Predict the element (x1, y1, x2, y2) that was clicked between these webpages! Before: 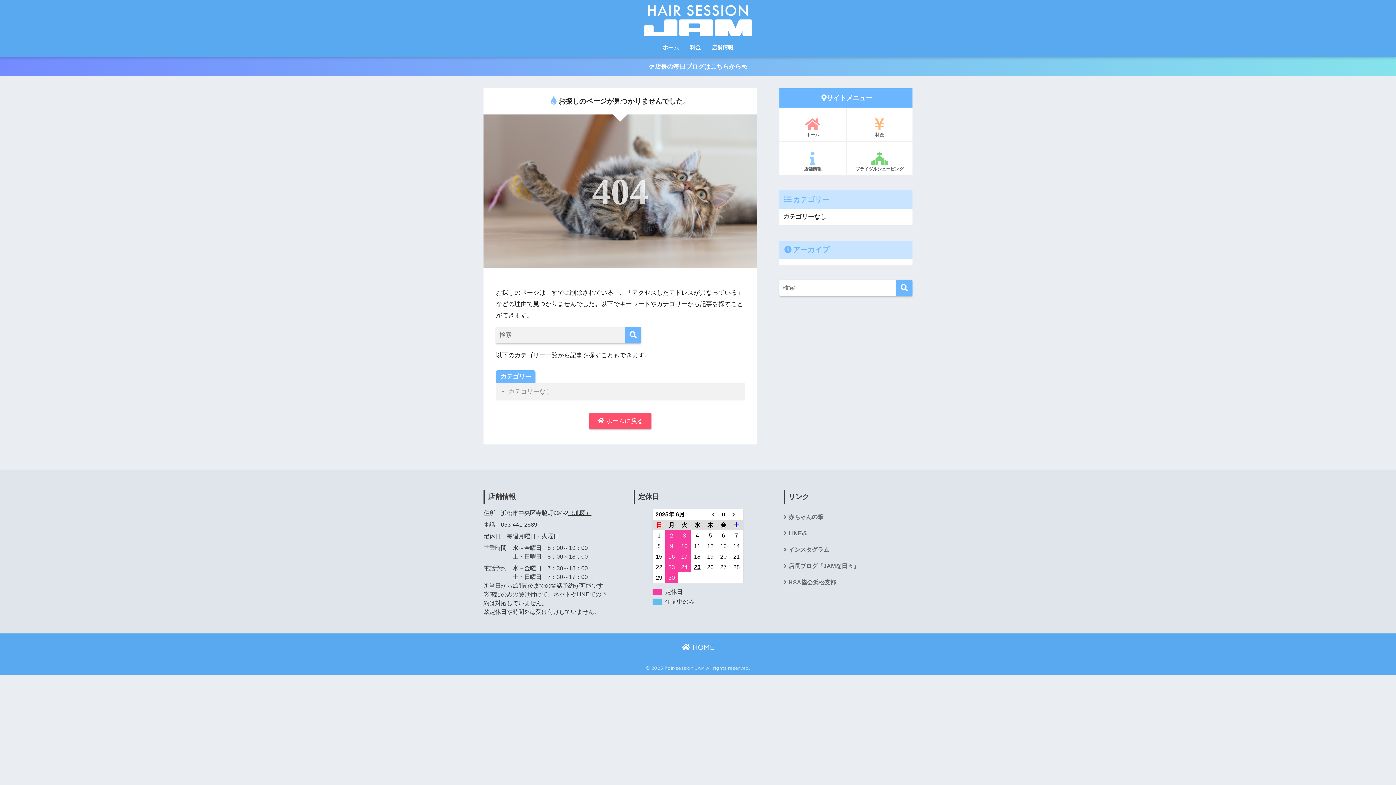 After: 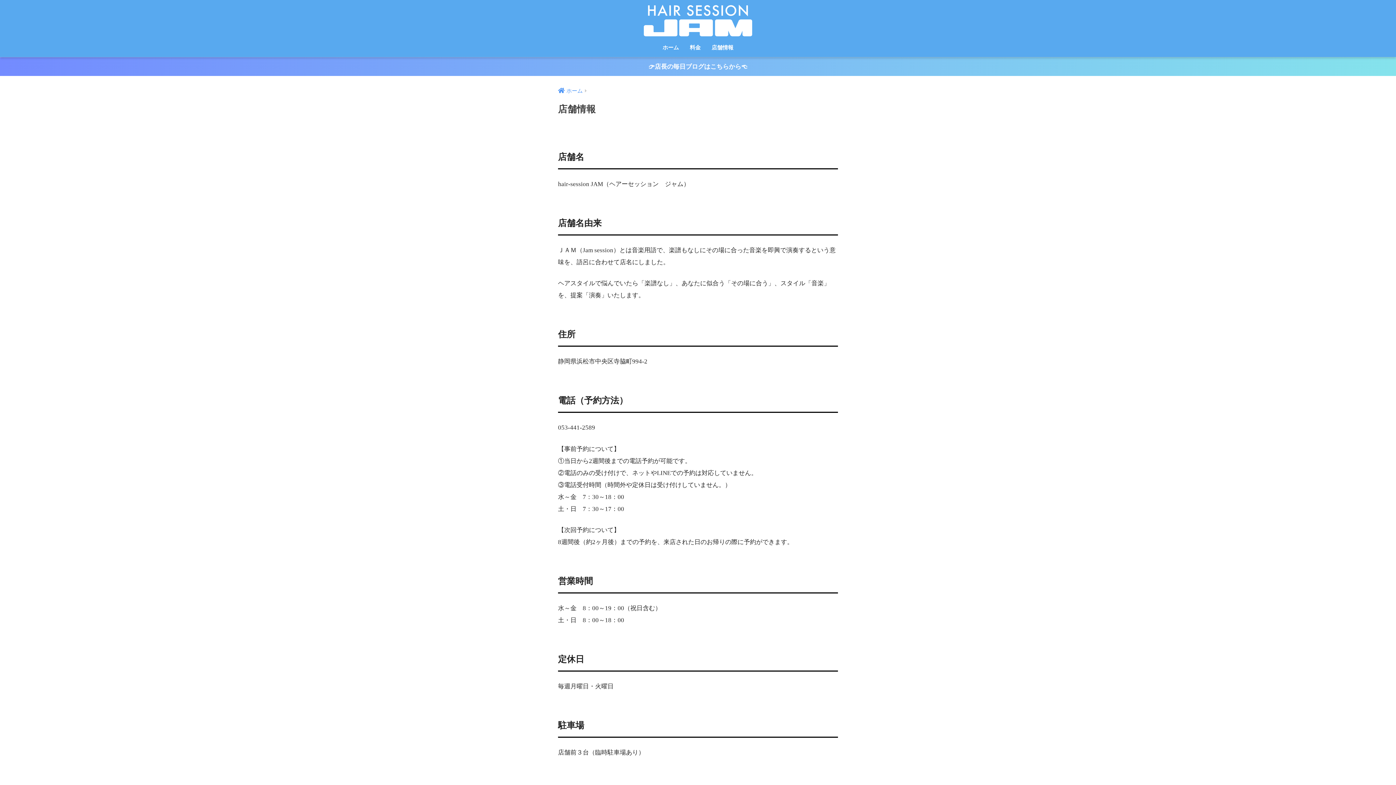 Action: bbox: (779, 149, 846, 175) label: 店舗情報